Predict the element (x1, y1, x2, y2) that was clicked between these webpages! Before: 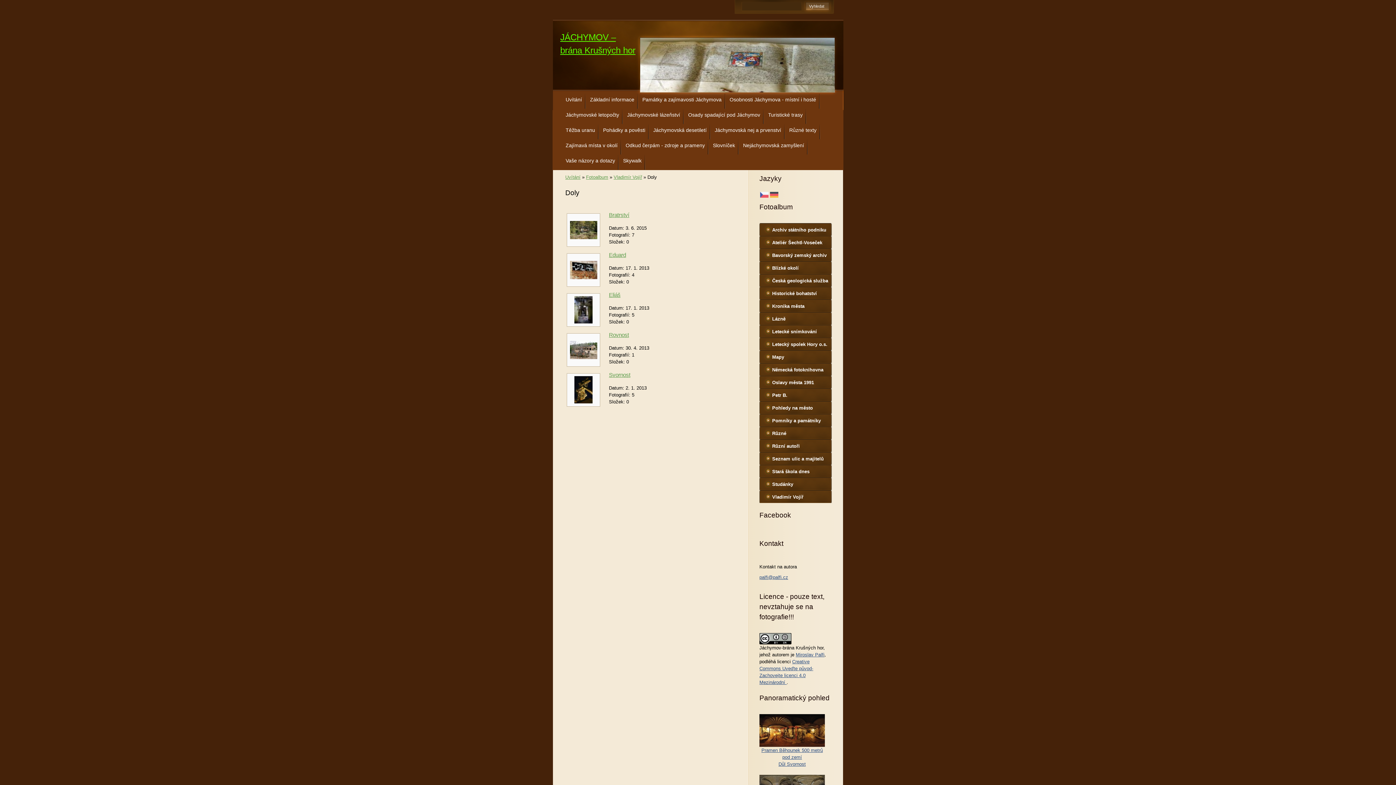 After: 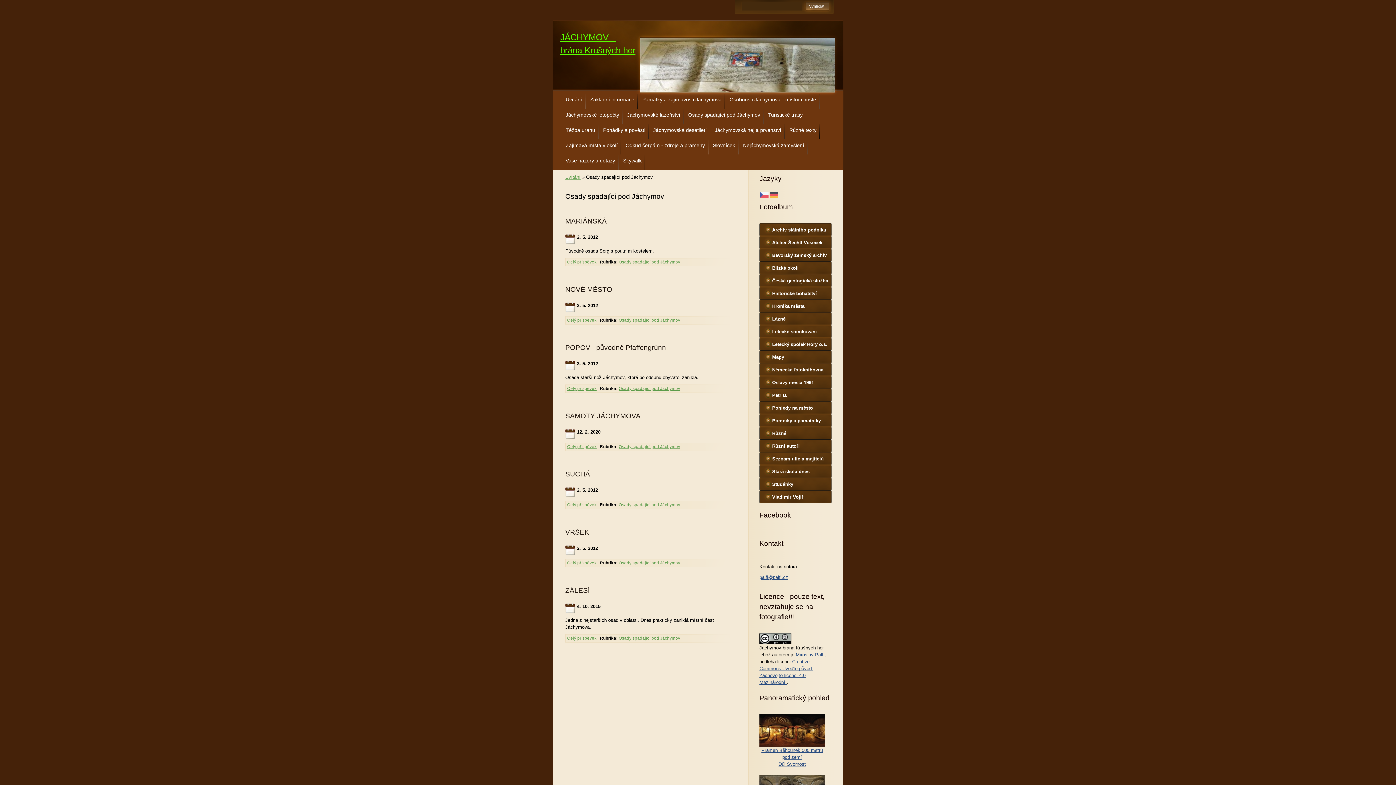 Action: bbox: (684, 109, 764, 124) label: Osady spadající pod Jáchymov